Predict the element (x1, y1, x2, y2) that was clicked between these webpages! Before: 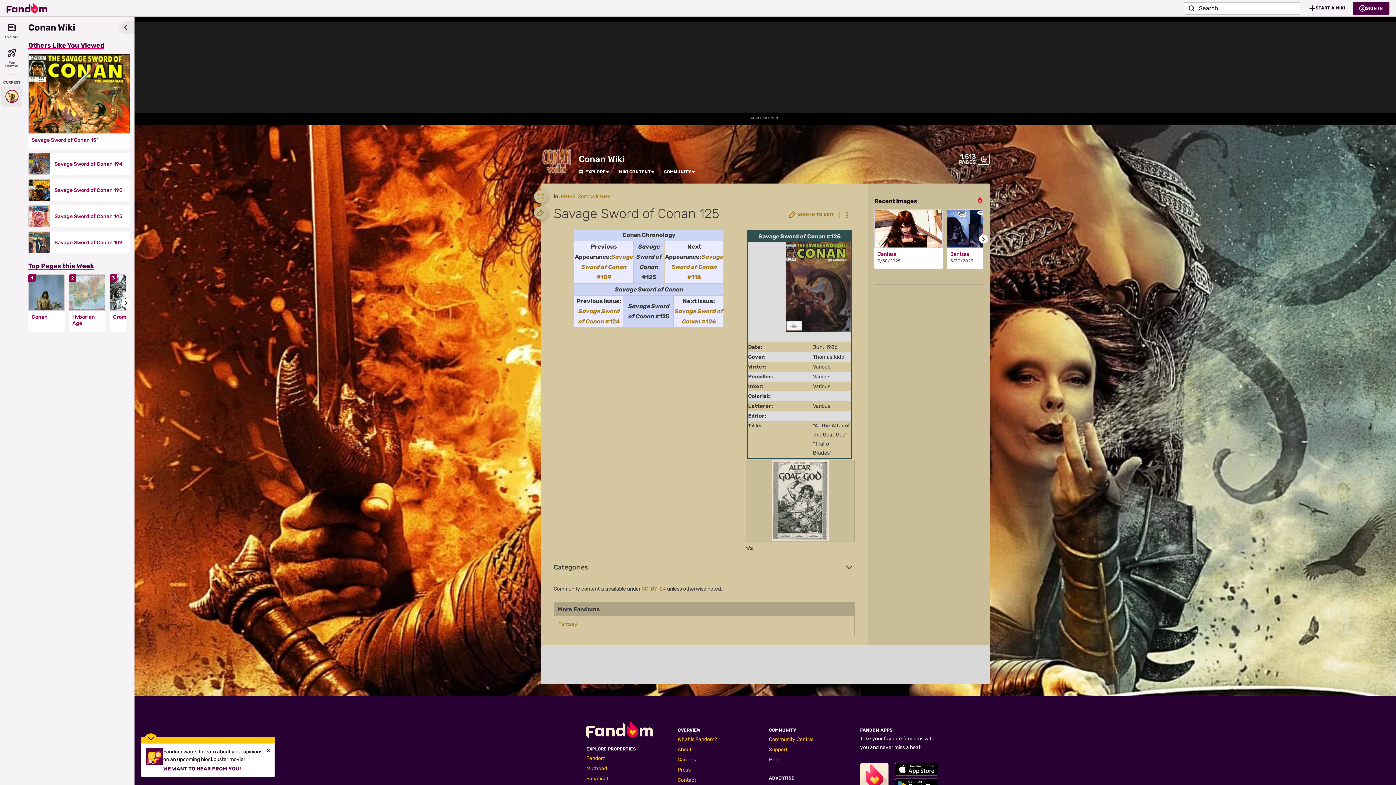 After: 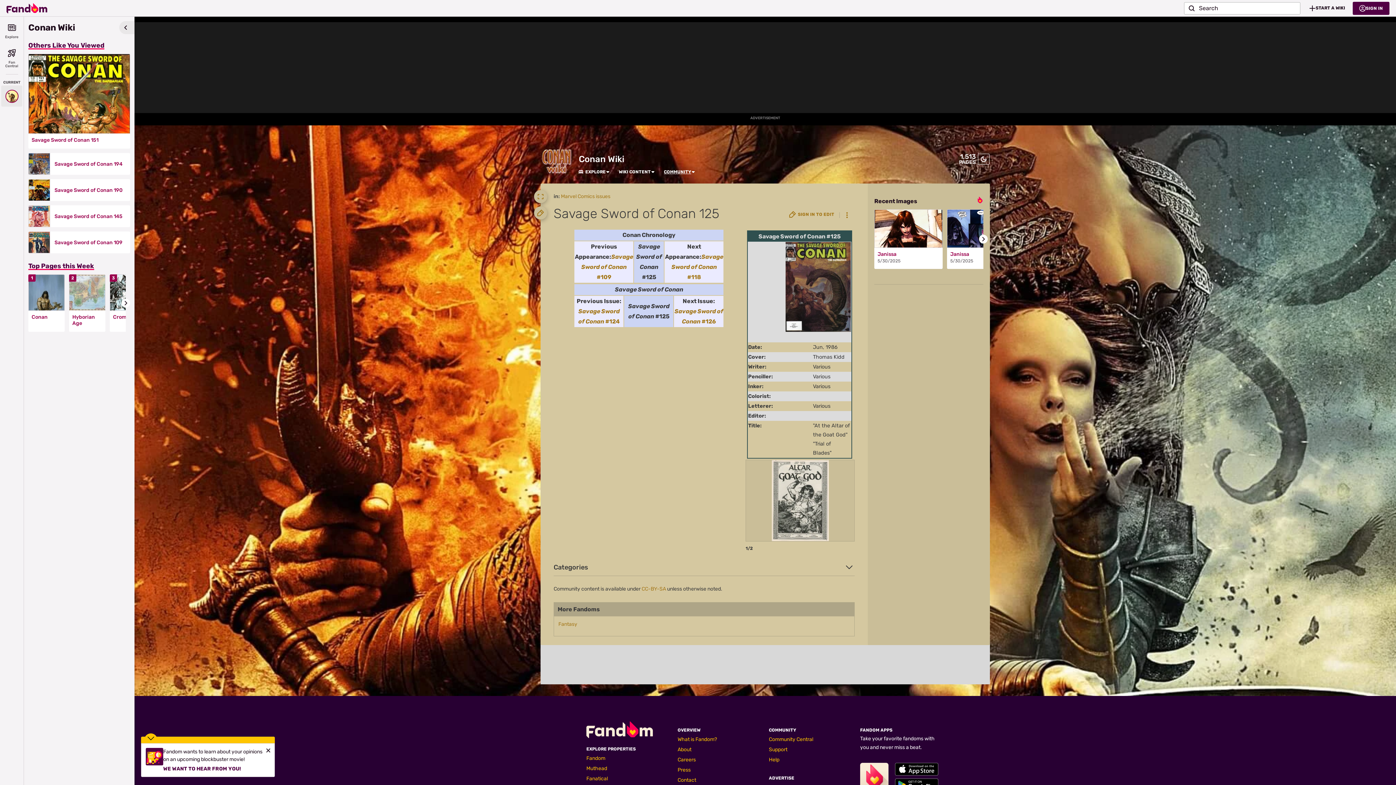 Action: bbox: (664, 169, 691, 174) label: COMMUNITY